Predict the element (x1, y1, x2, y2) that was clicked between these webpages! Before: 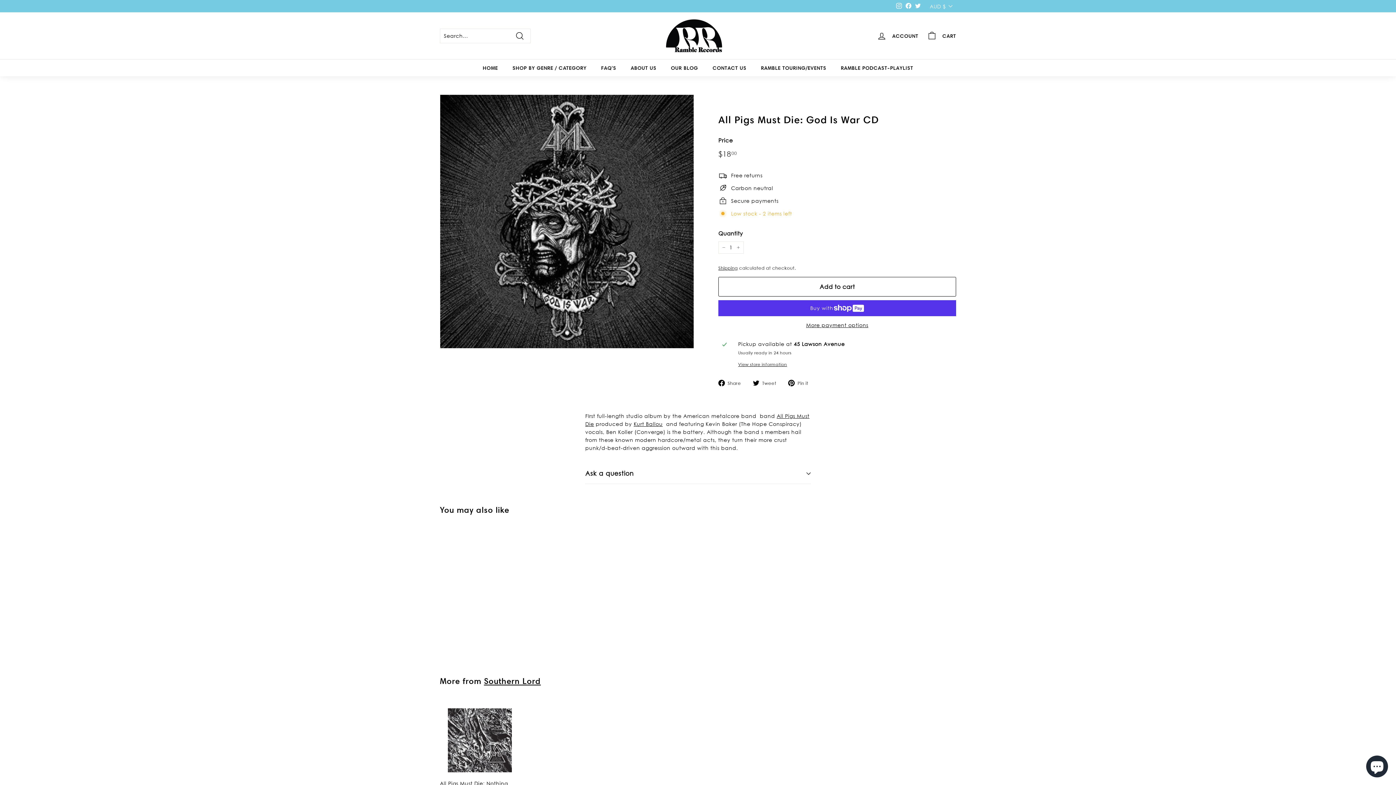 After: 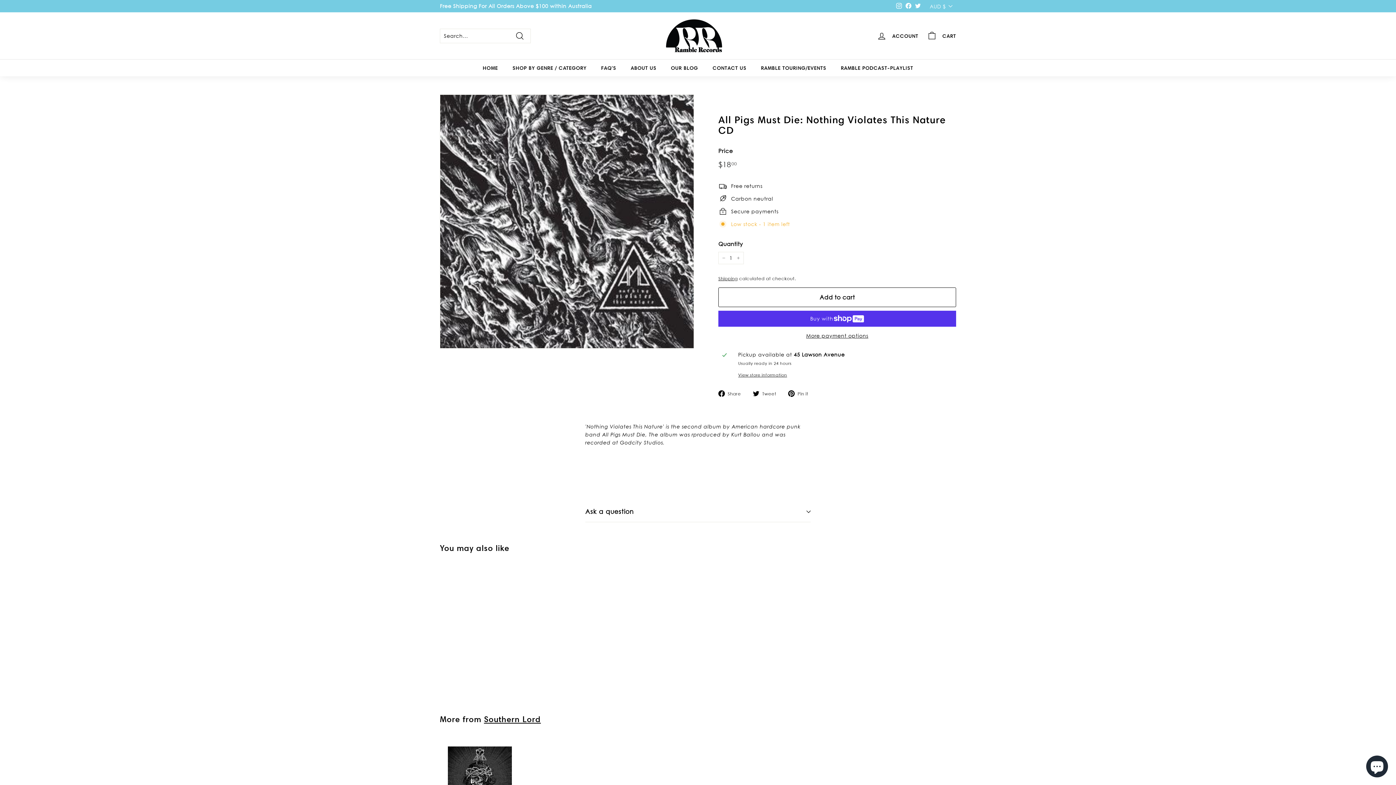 Action: label: All Pigs Must Die: Nothing Violates This Nature CD
$1800
$18.00 bbox: (440, 700, 520, 823)